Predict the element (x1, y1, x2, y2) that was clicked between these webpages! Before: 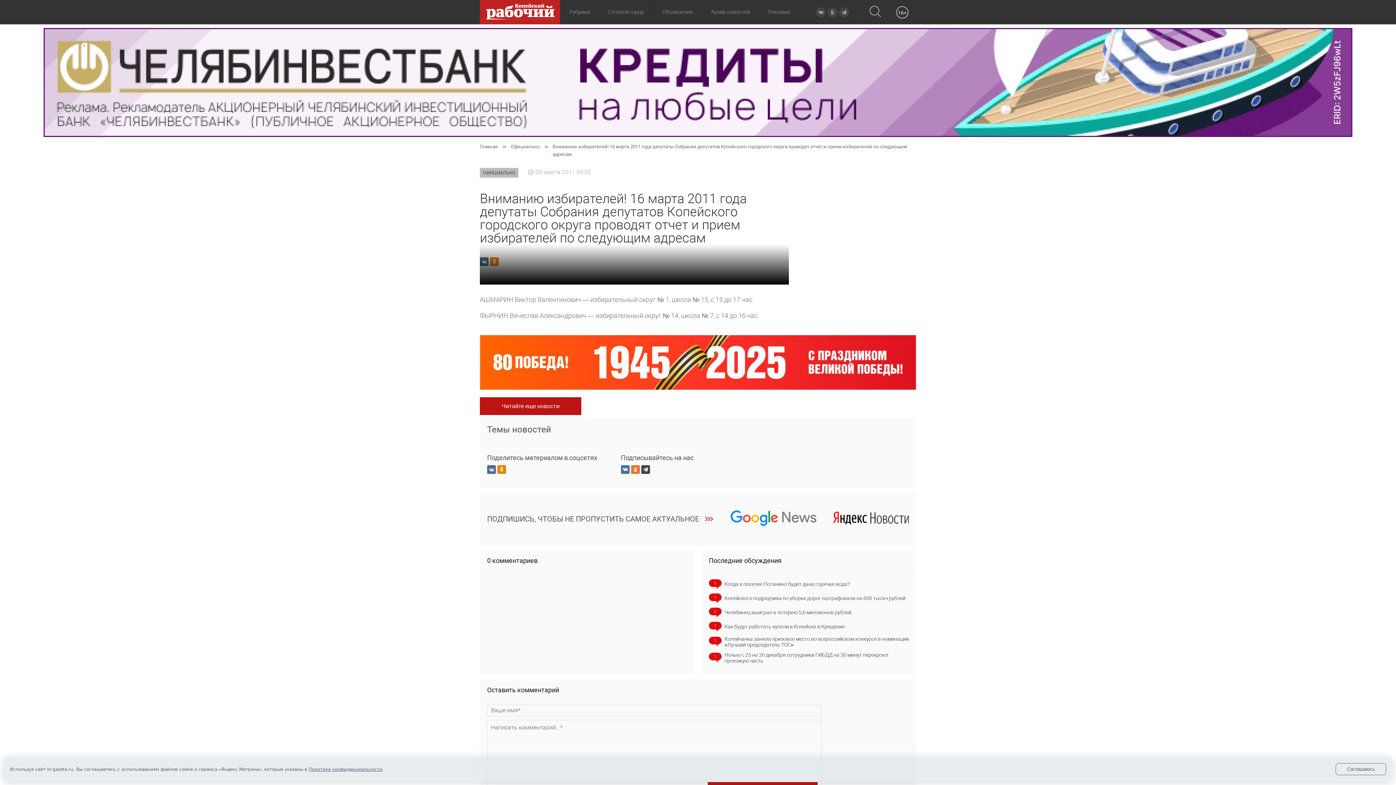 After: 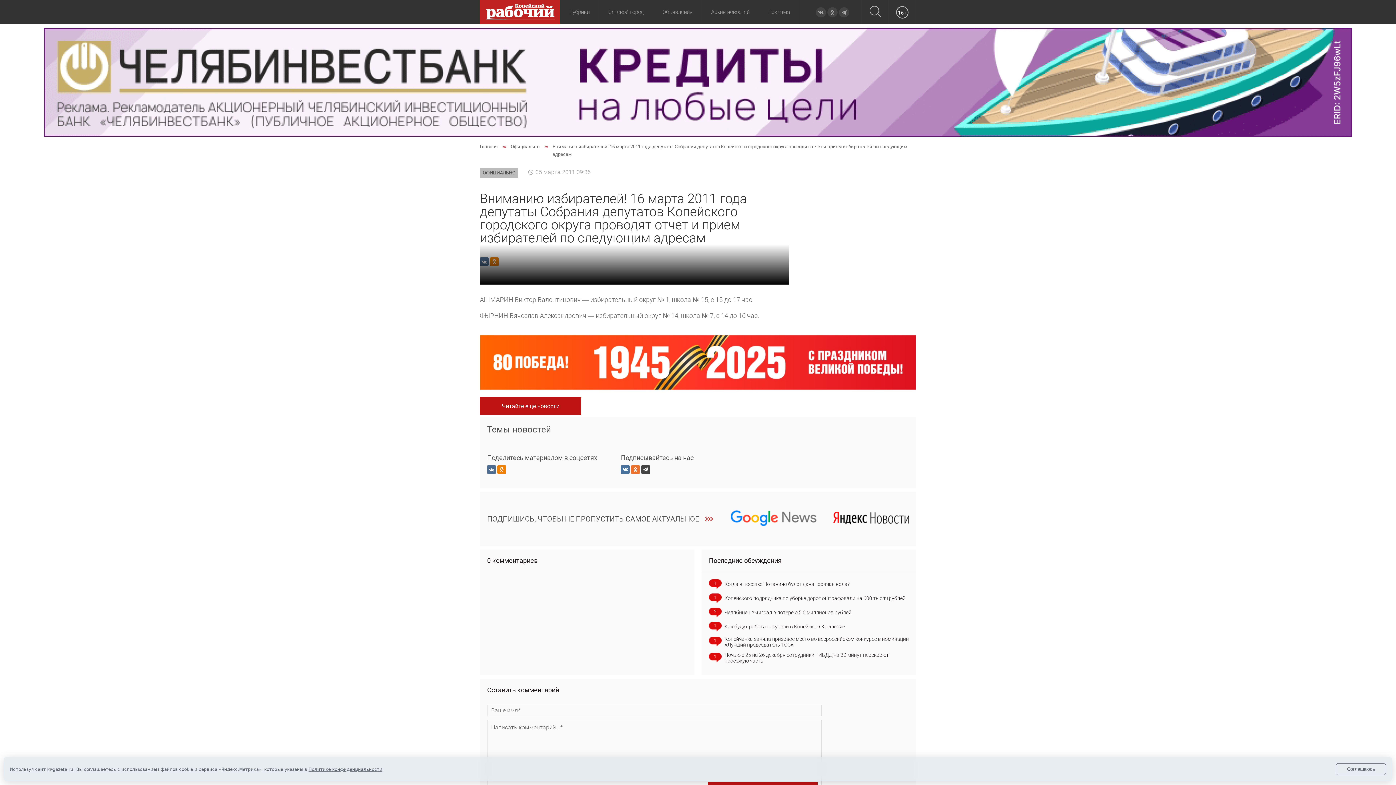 Action: bbox: (489, 465, 494, 475)